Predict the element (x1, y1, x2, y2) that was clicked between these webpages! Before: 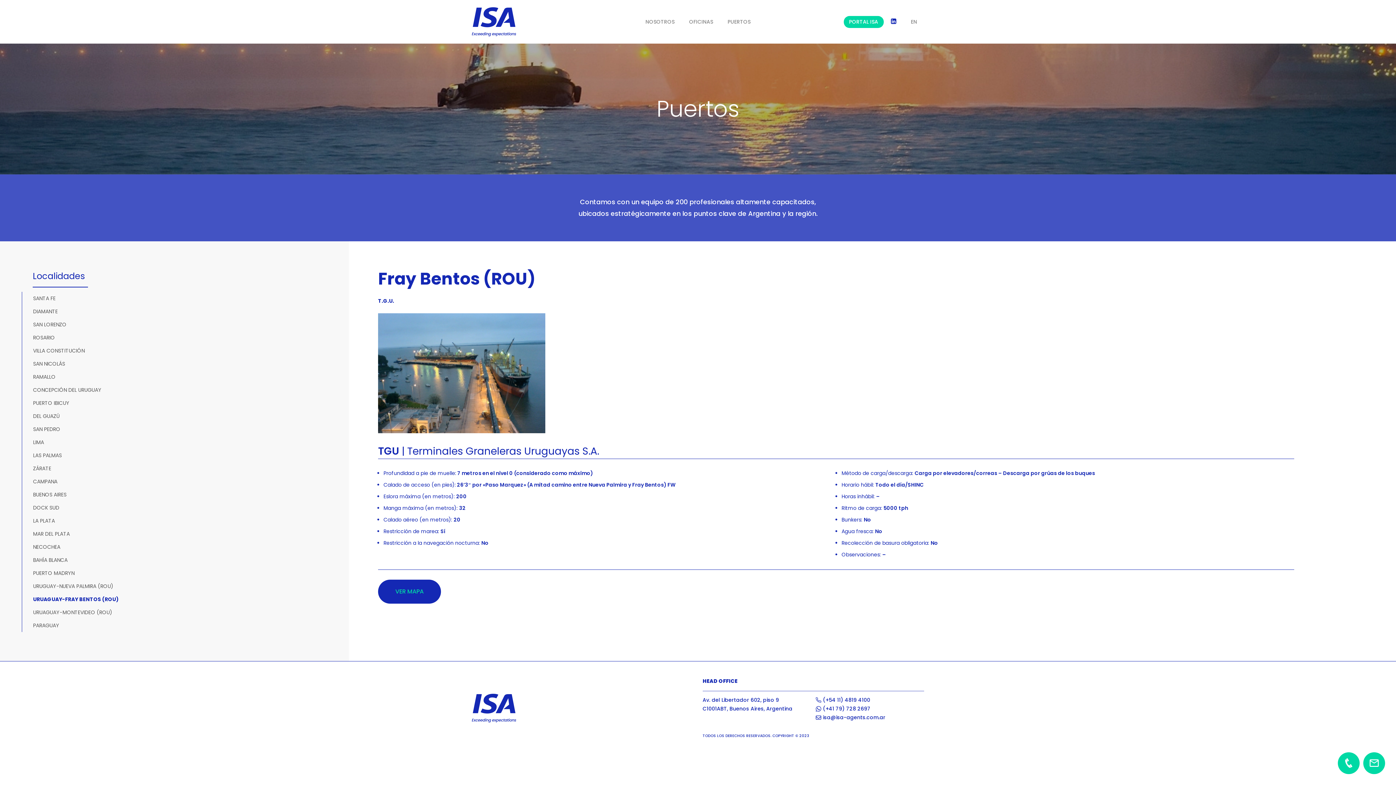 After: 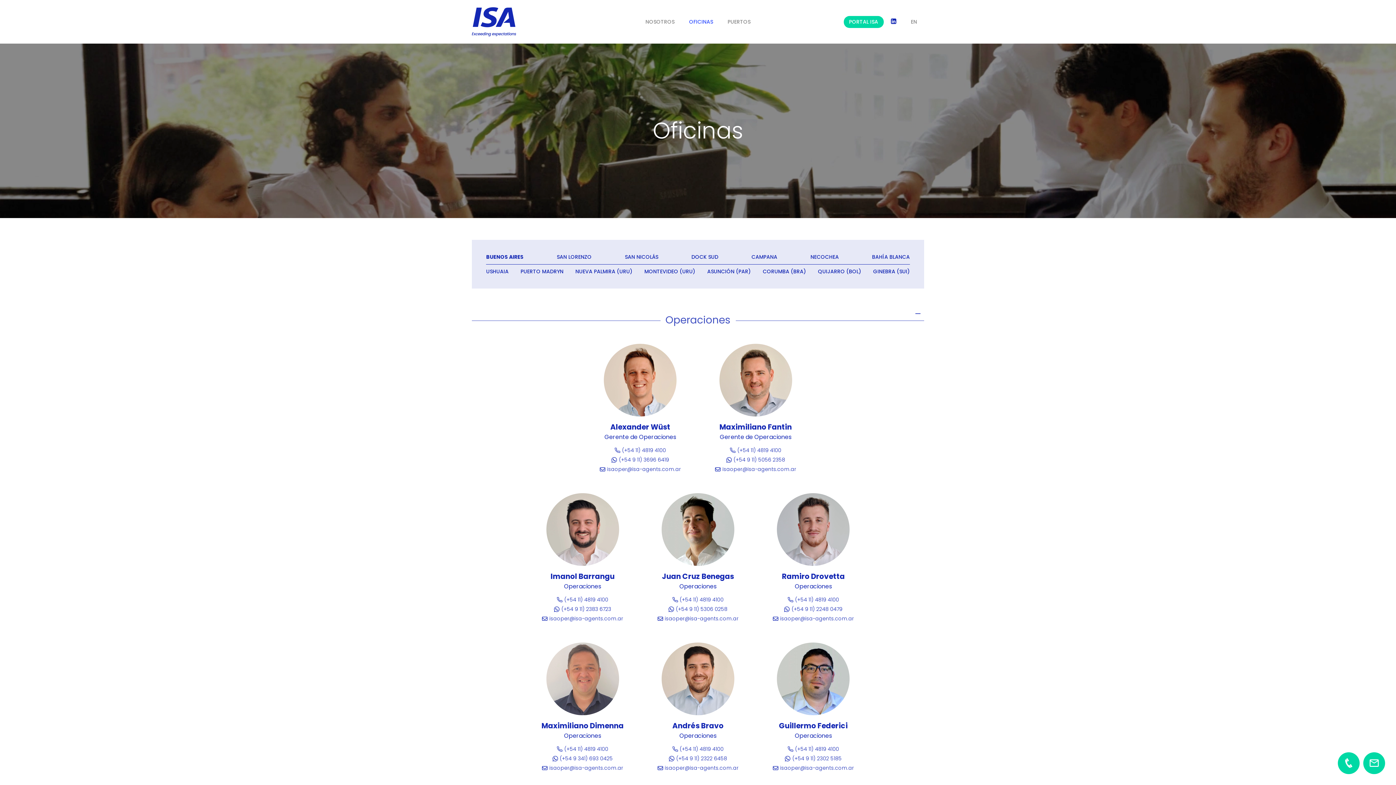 Action: bbox: (682, 18, 720, 25) label: OFICINAS